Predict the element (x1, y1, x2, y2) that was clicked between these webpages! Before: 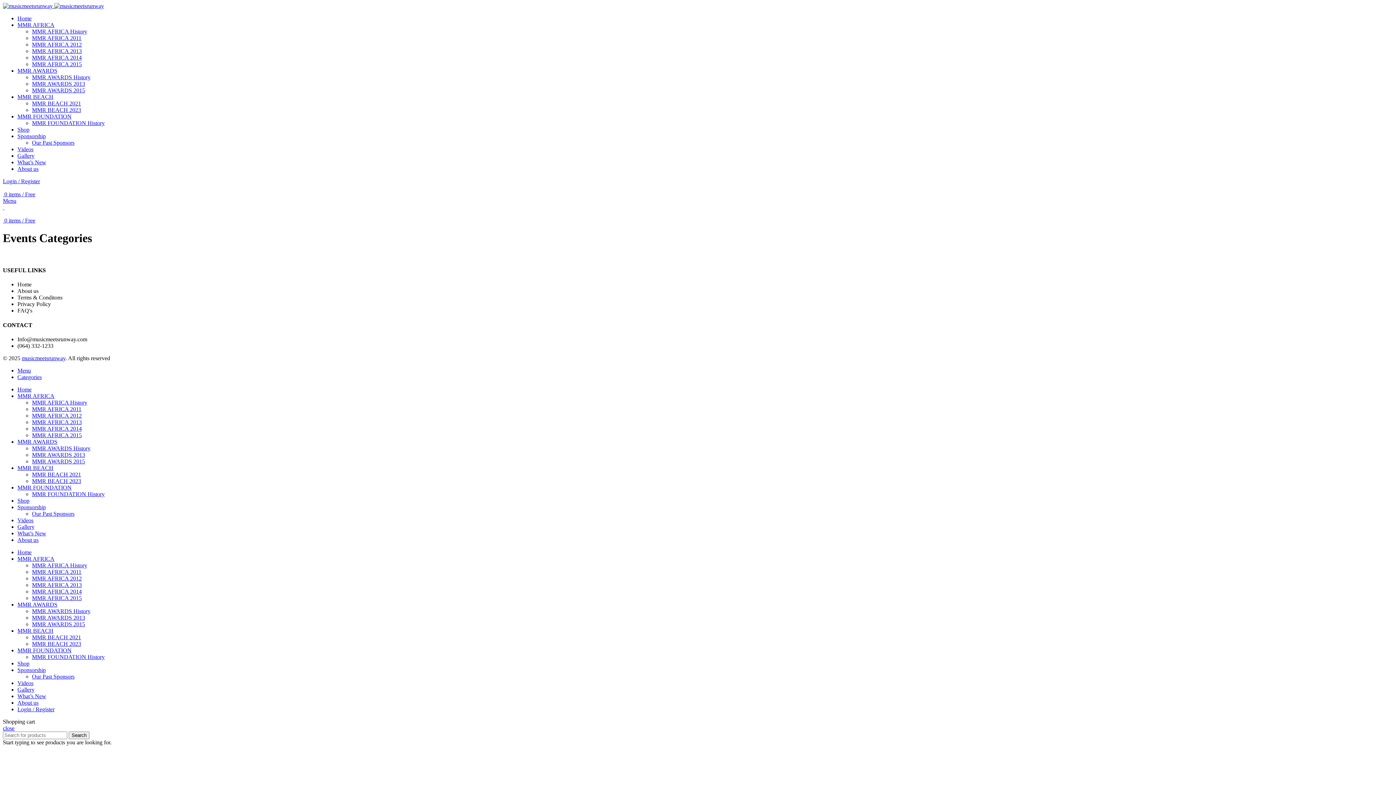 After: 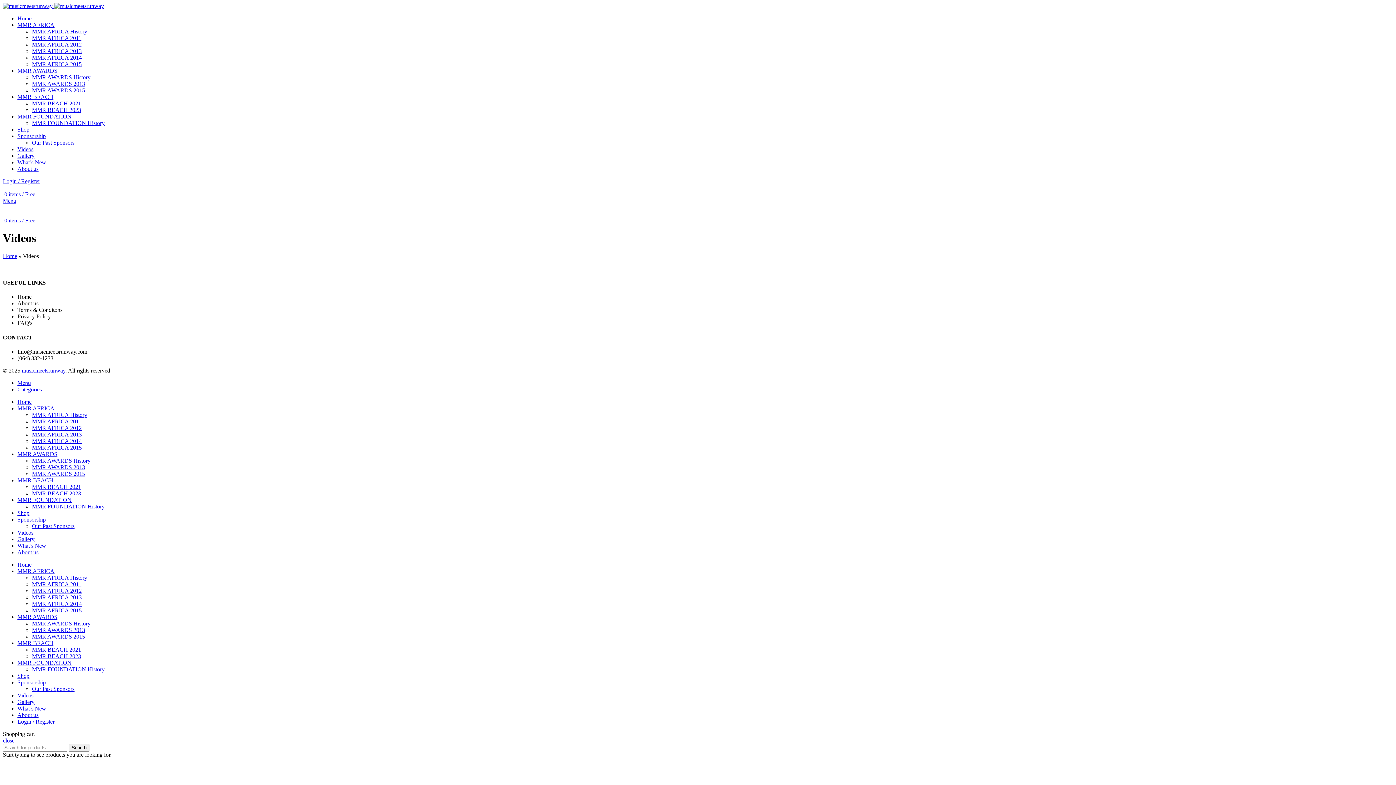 Action: bbox: (17, 680, 33, 686) label: Videos